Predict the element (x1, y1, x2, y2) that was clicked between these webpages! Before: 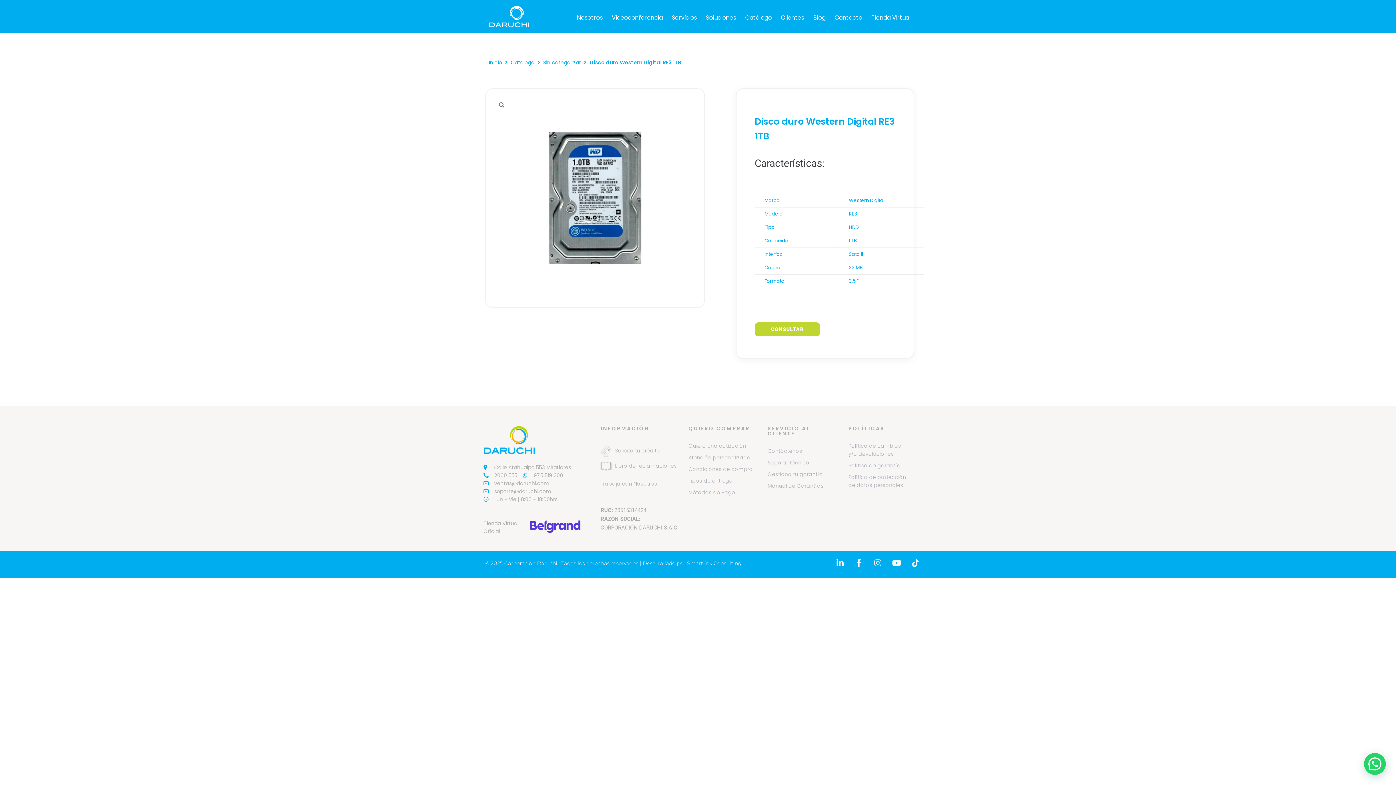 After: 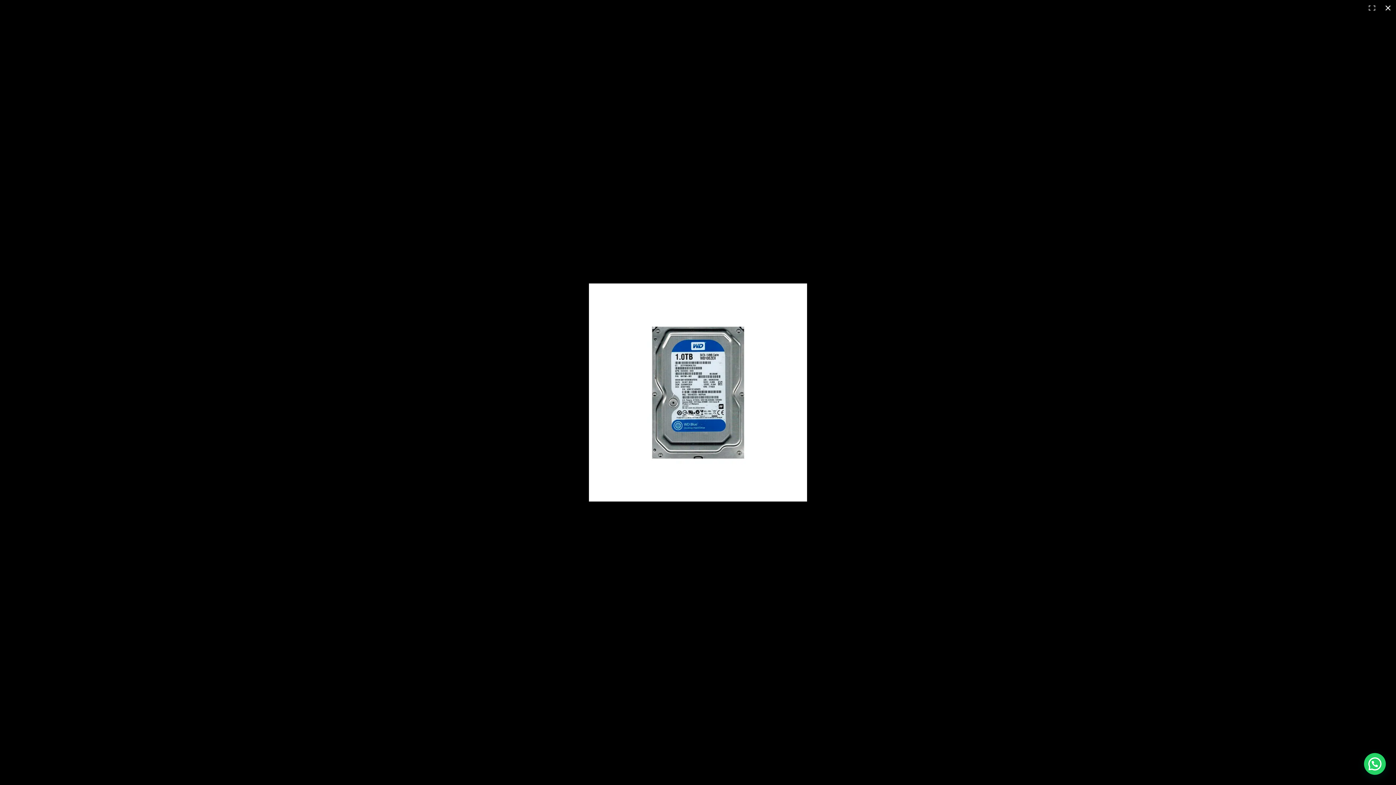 Action: bbox: (492, 95, 510, 113) label: Ver galería de imágenes a pantalla completa